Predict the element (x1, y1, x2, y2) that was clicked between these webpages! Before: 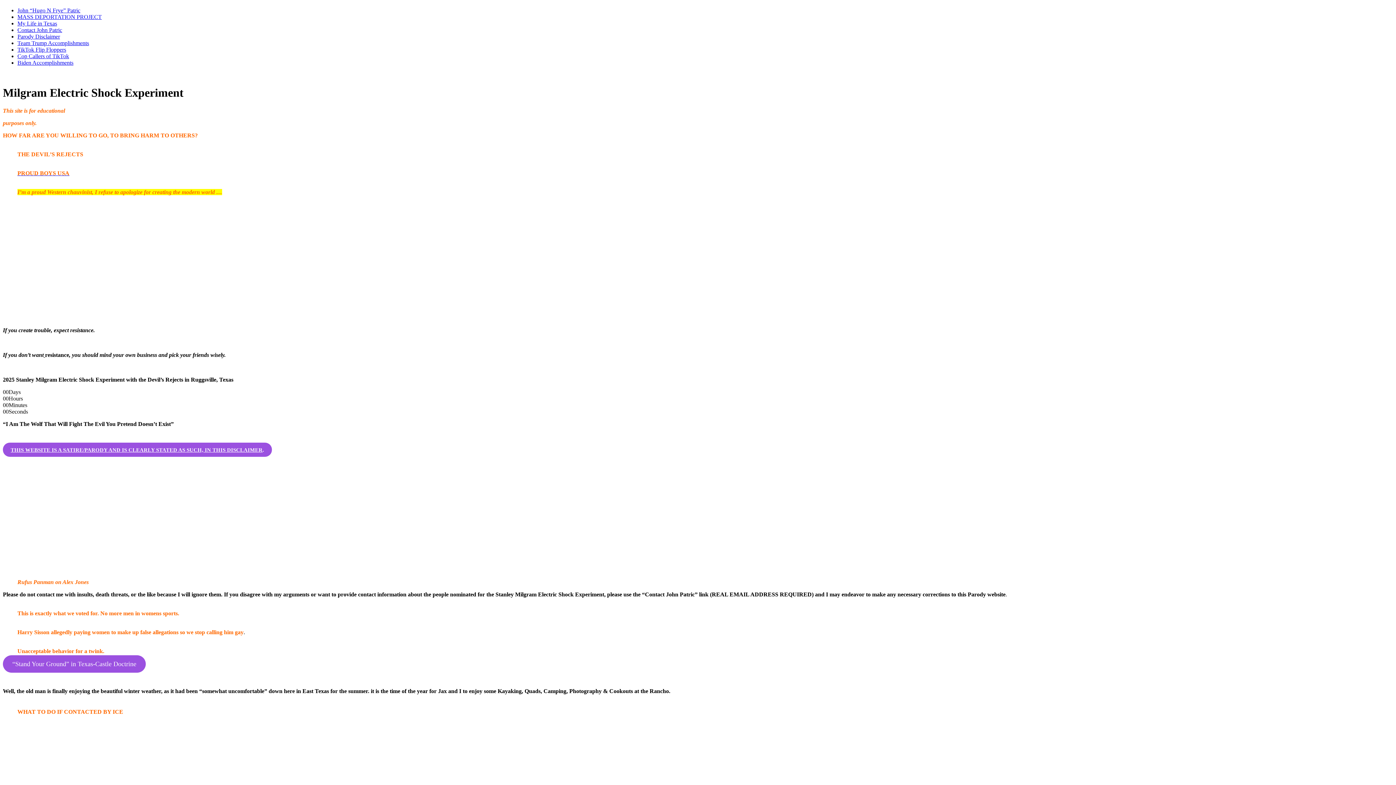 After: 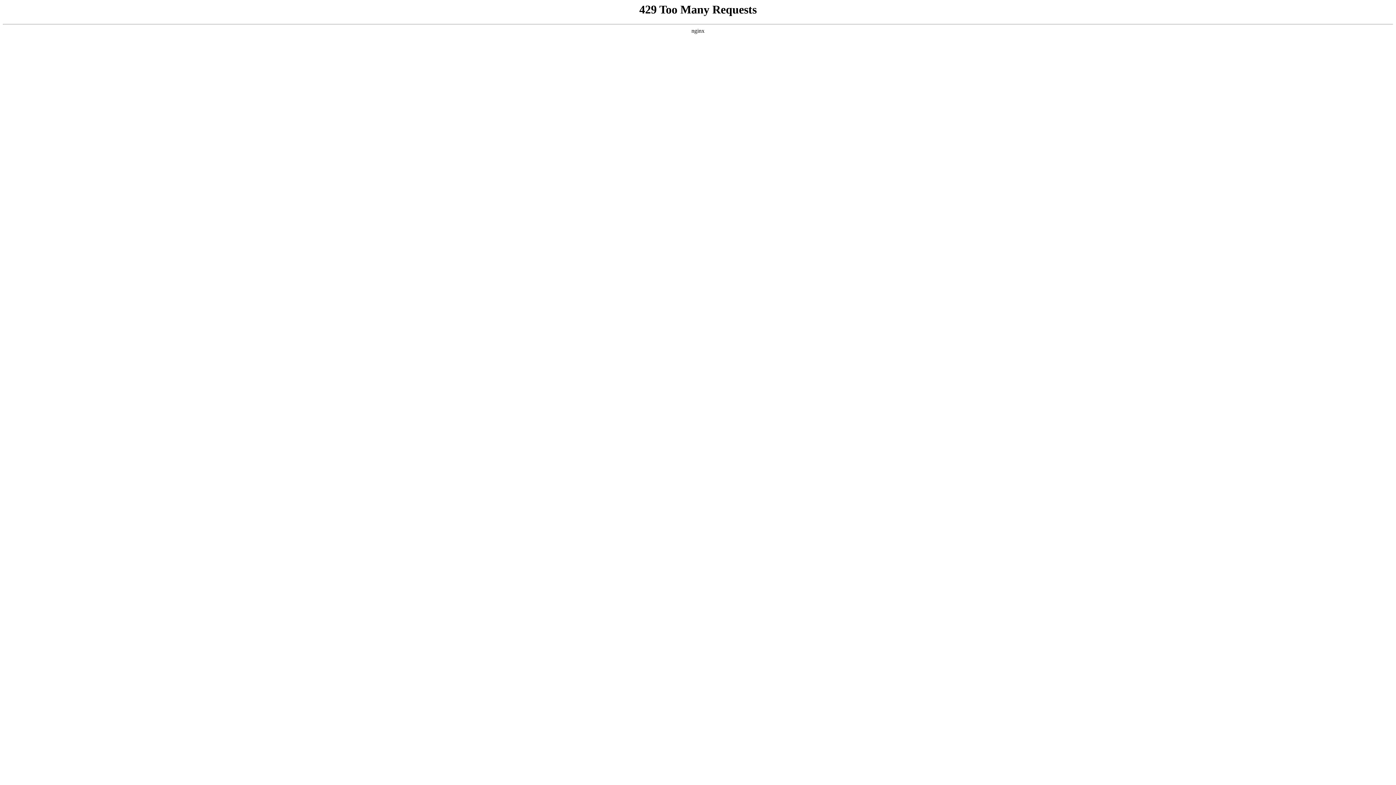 Action: label: “Stand Your Ground” in Texas-Castle Doctrine bbox: (2, 655, 145, 672)